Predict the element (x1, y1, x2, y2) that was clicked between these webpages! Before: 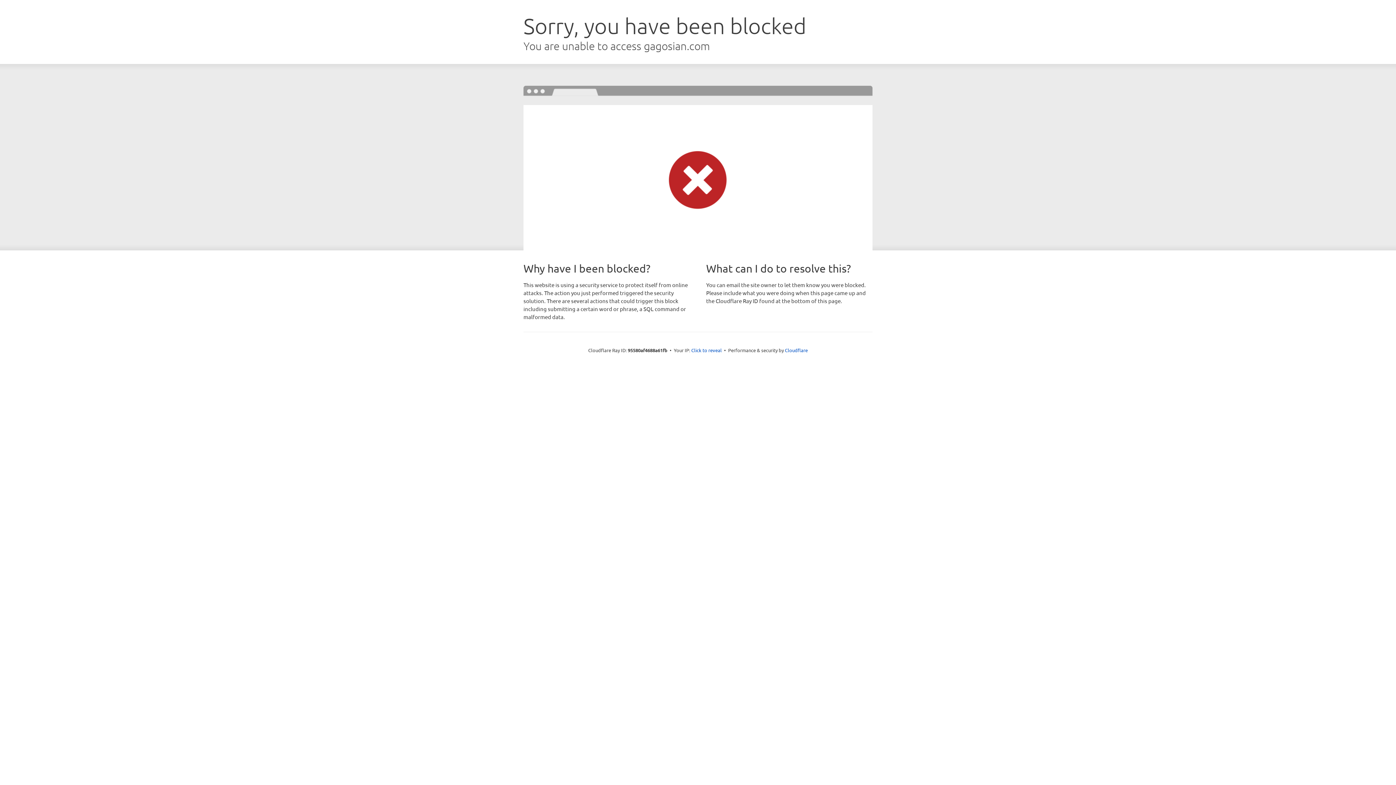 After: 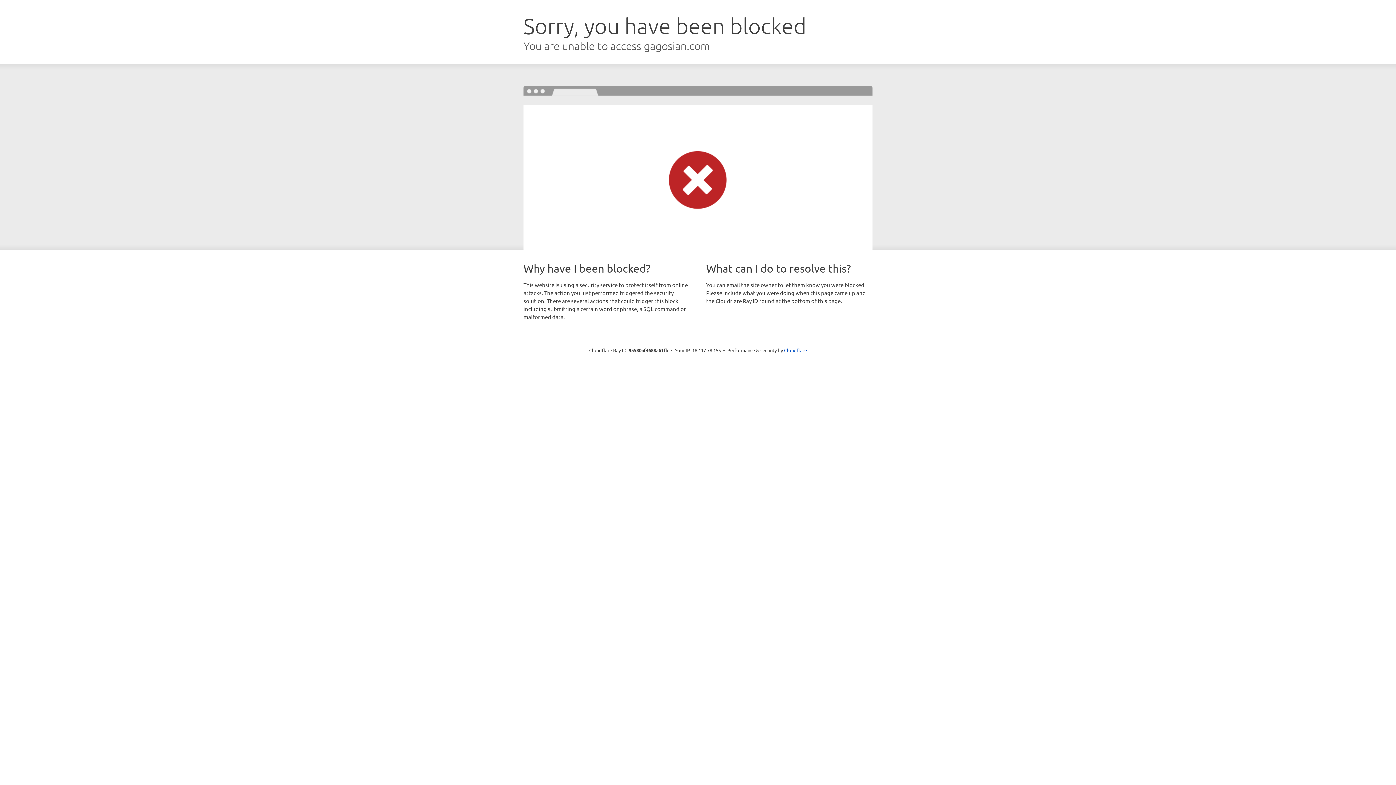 Action: label: Click to reveal bbox: (691, 346, 722, 353)